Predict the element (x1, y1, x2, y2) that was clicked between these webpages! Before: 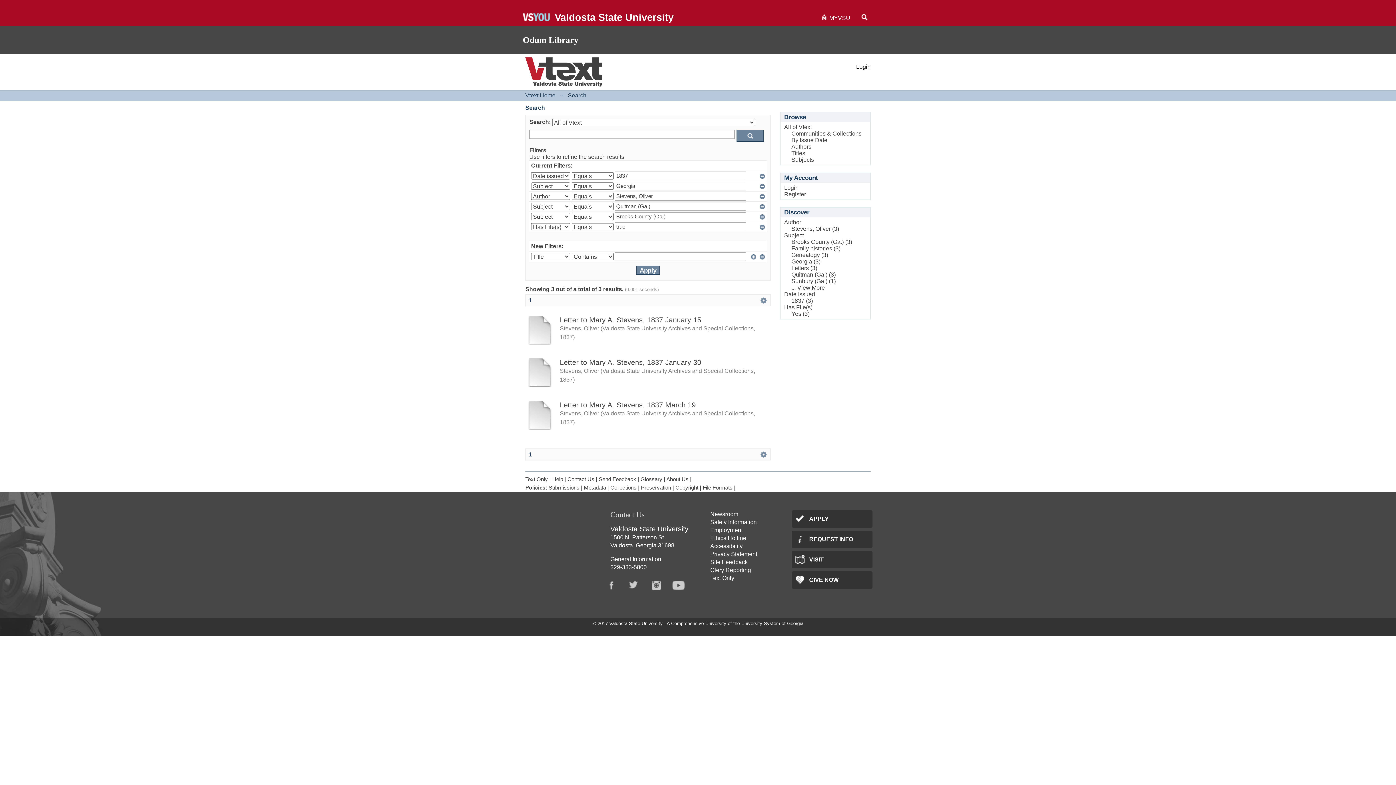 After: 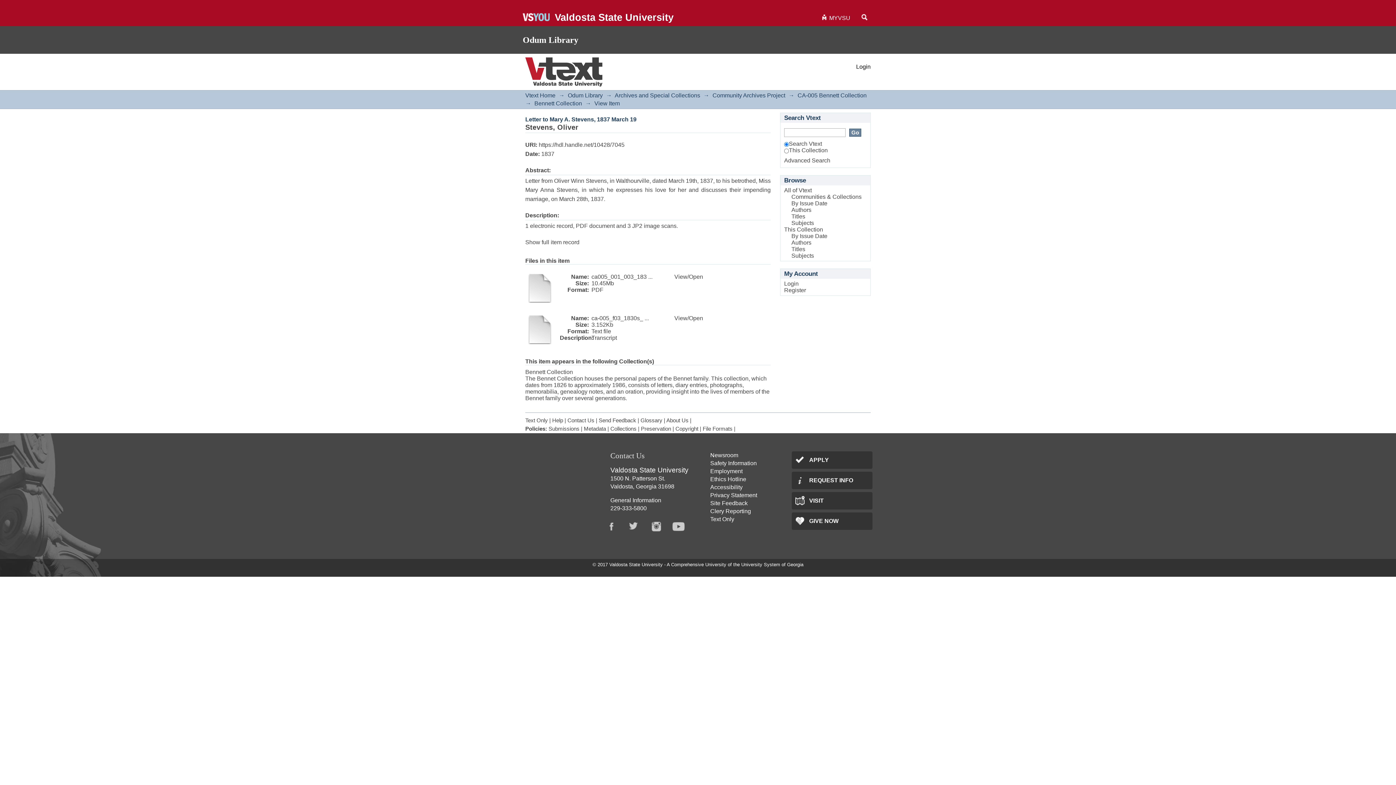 Action: bbox: (560, 401, 696, 409) label: Letter to Mary A. Stevens, 1837 March 19